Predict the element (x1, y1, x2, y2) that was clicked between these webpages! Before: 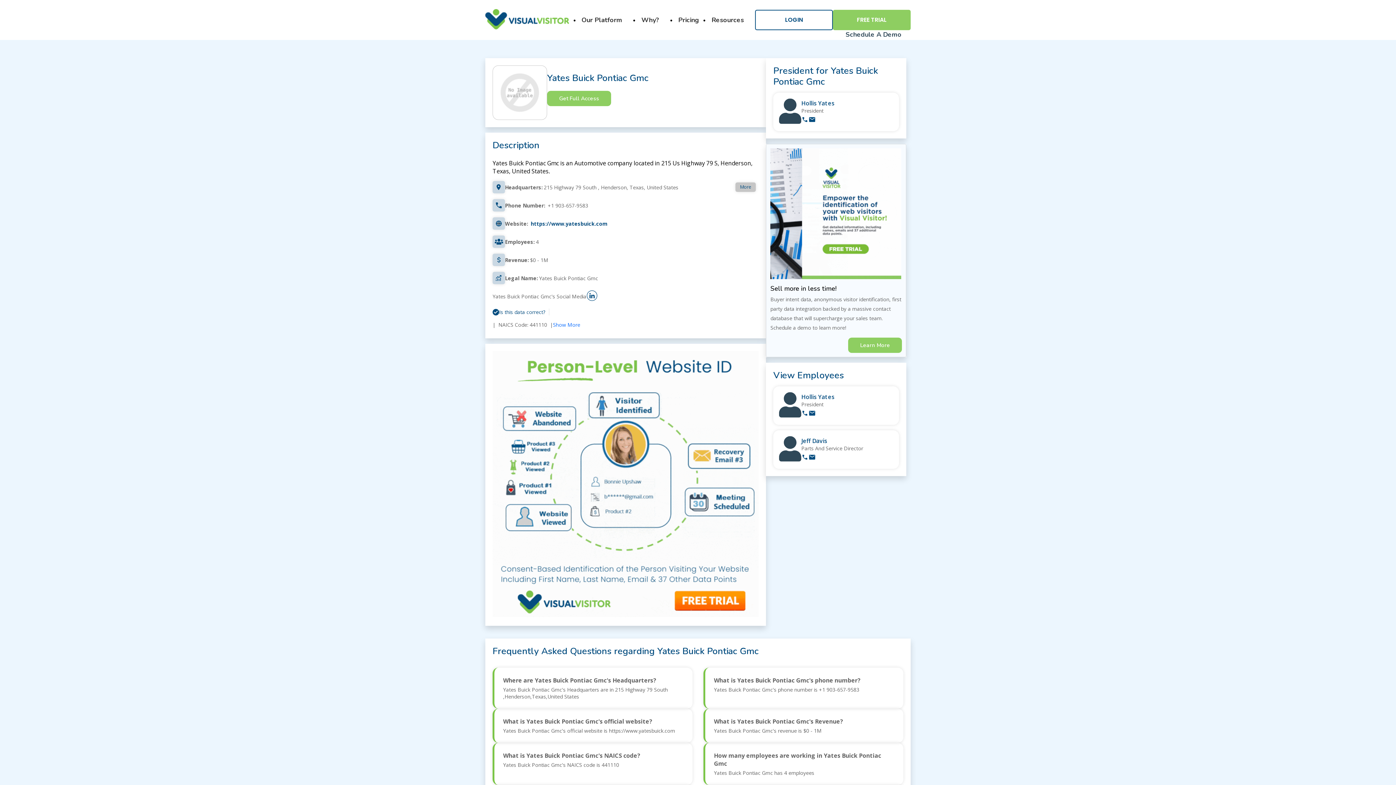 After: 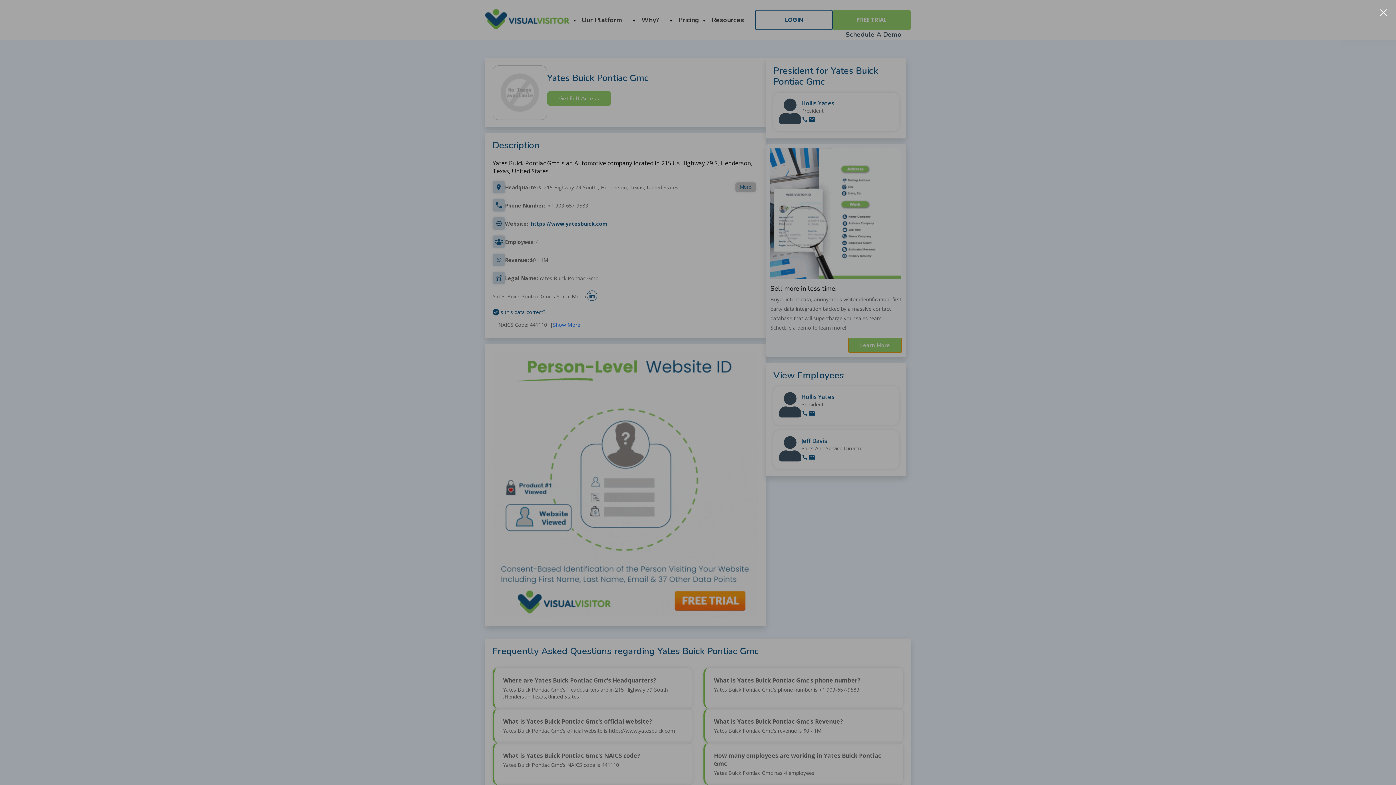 Action: label: Learn More bbox: (848, 337, 902, 353)